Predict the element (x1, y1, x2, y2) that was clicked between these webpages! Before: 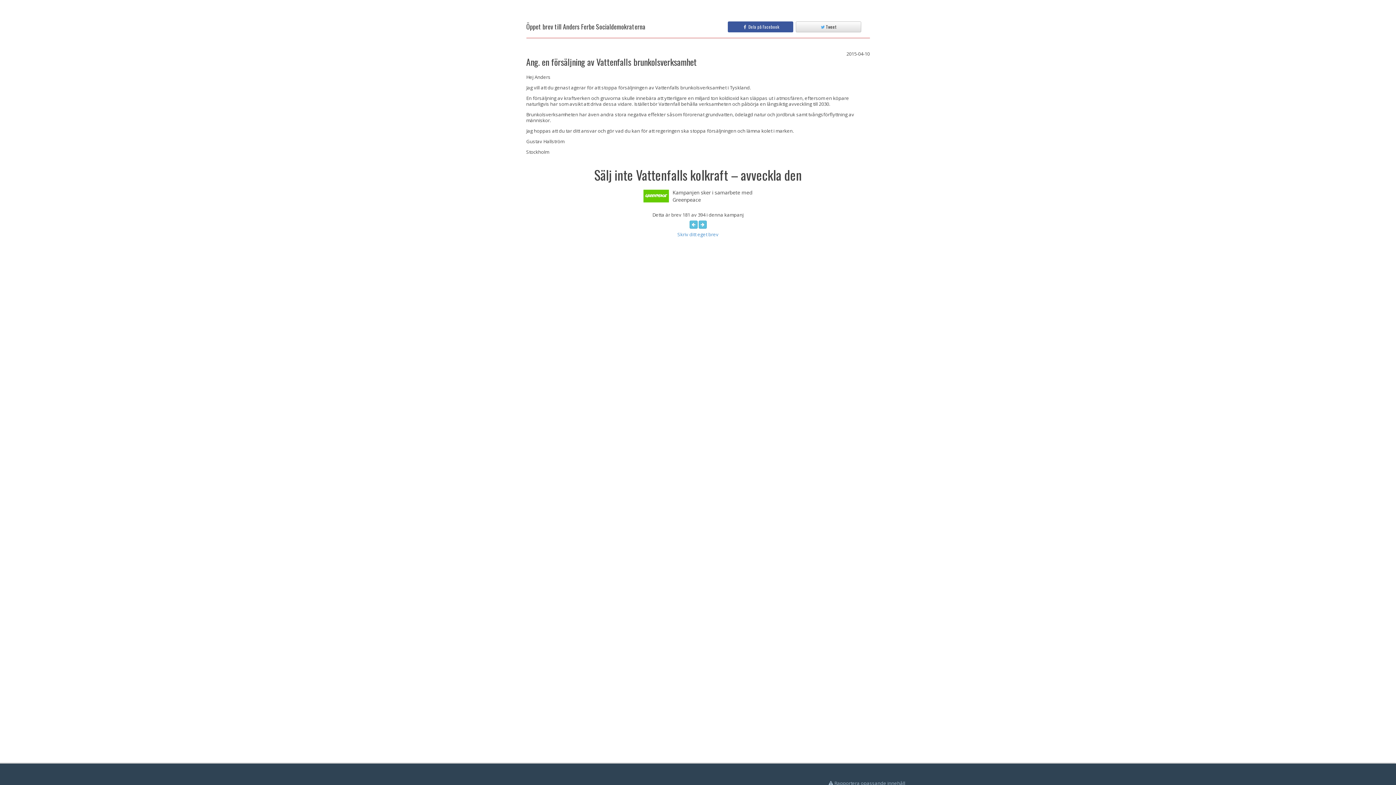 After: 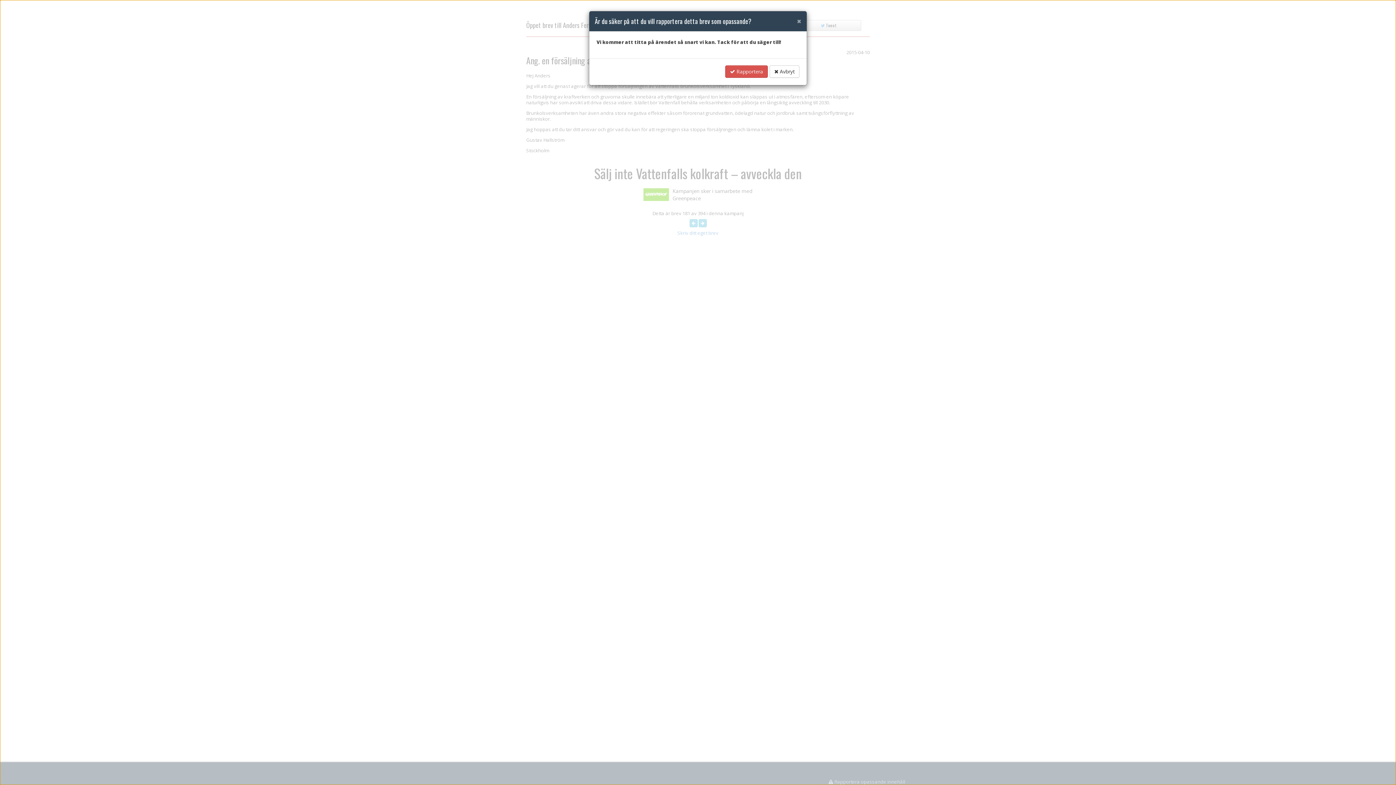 Action: label:  Rapportera opassande innehåll bbox: (828, 780, 905, 786)